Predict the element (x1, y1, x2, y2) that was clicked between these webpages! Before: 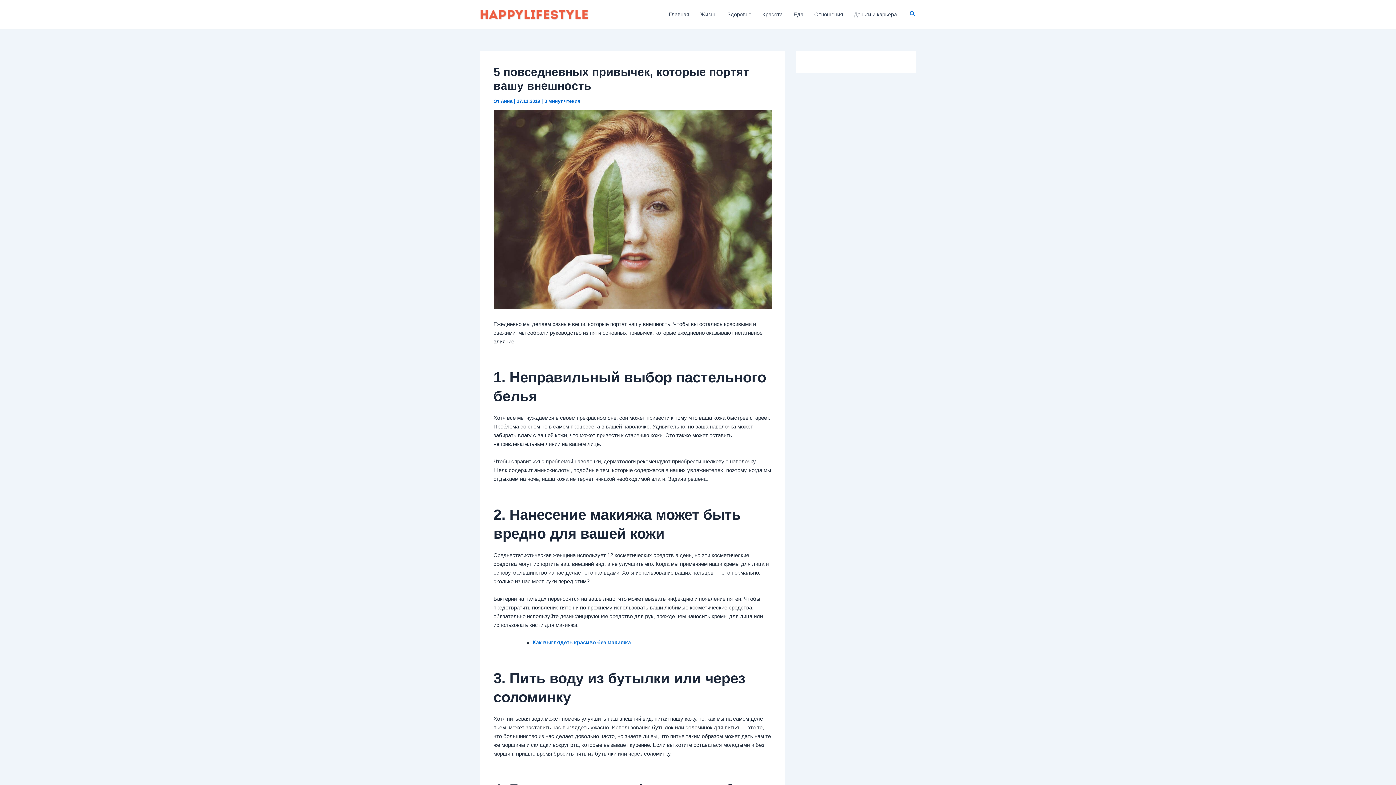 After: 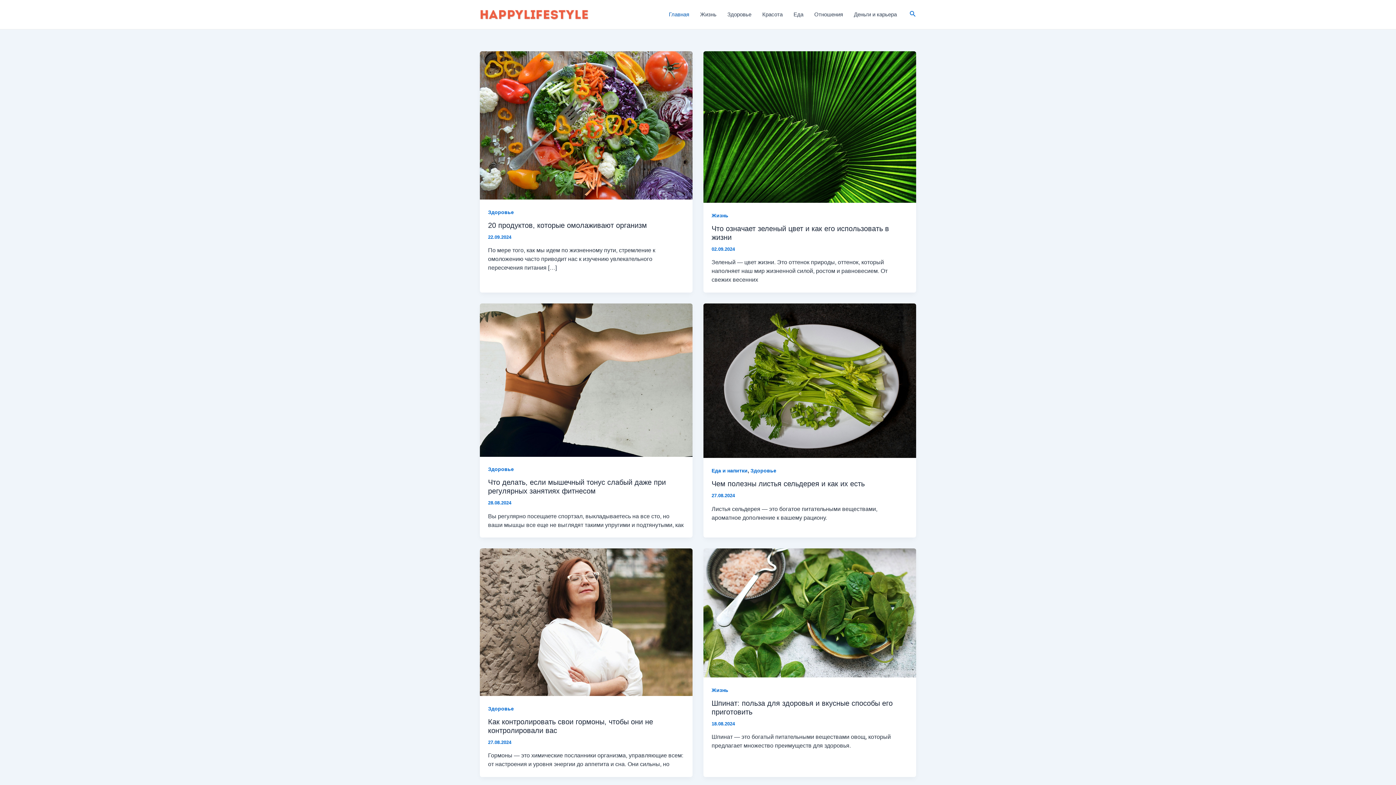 Action: bbox: (480, 10, 589, 17)